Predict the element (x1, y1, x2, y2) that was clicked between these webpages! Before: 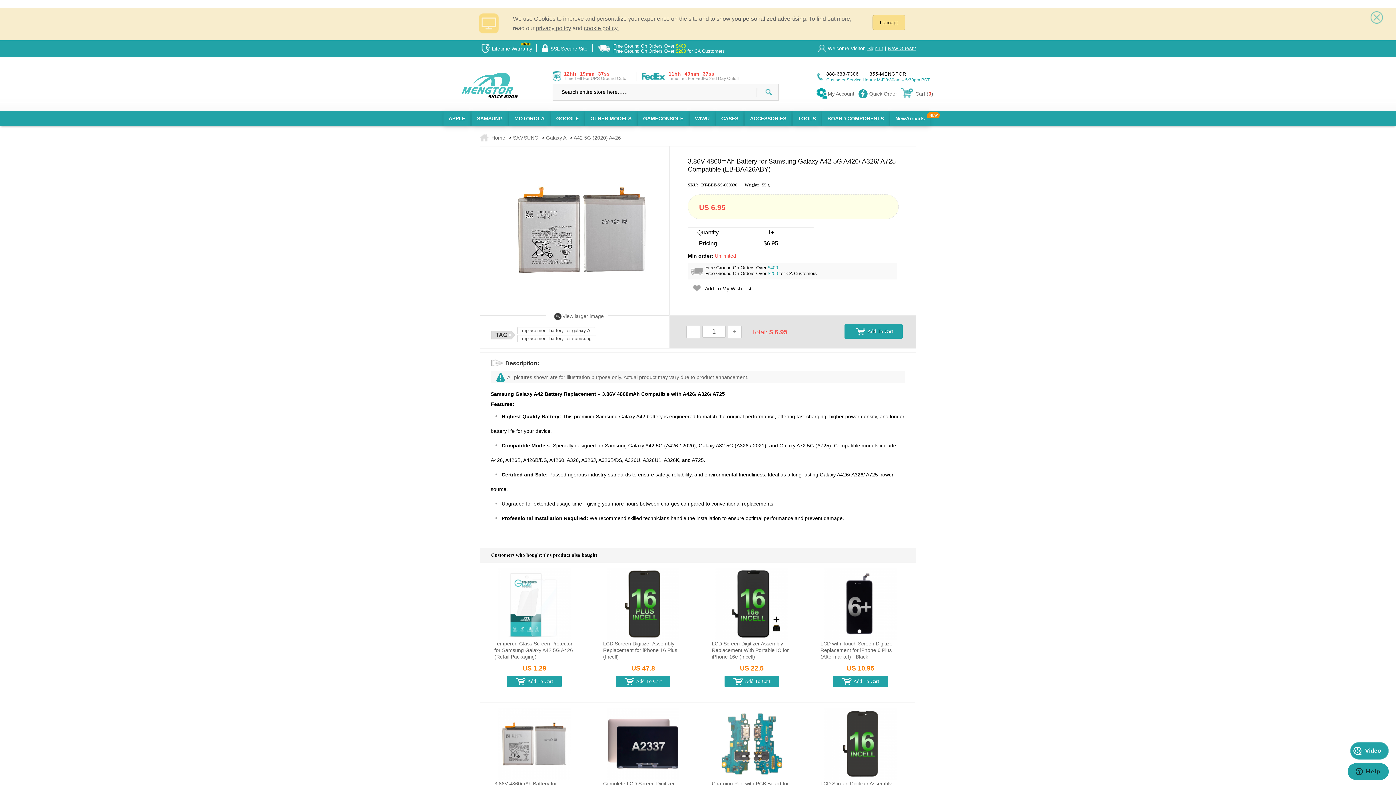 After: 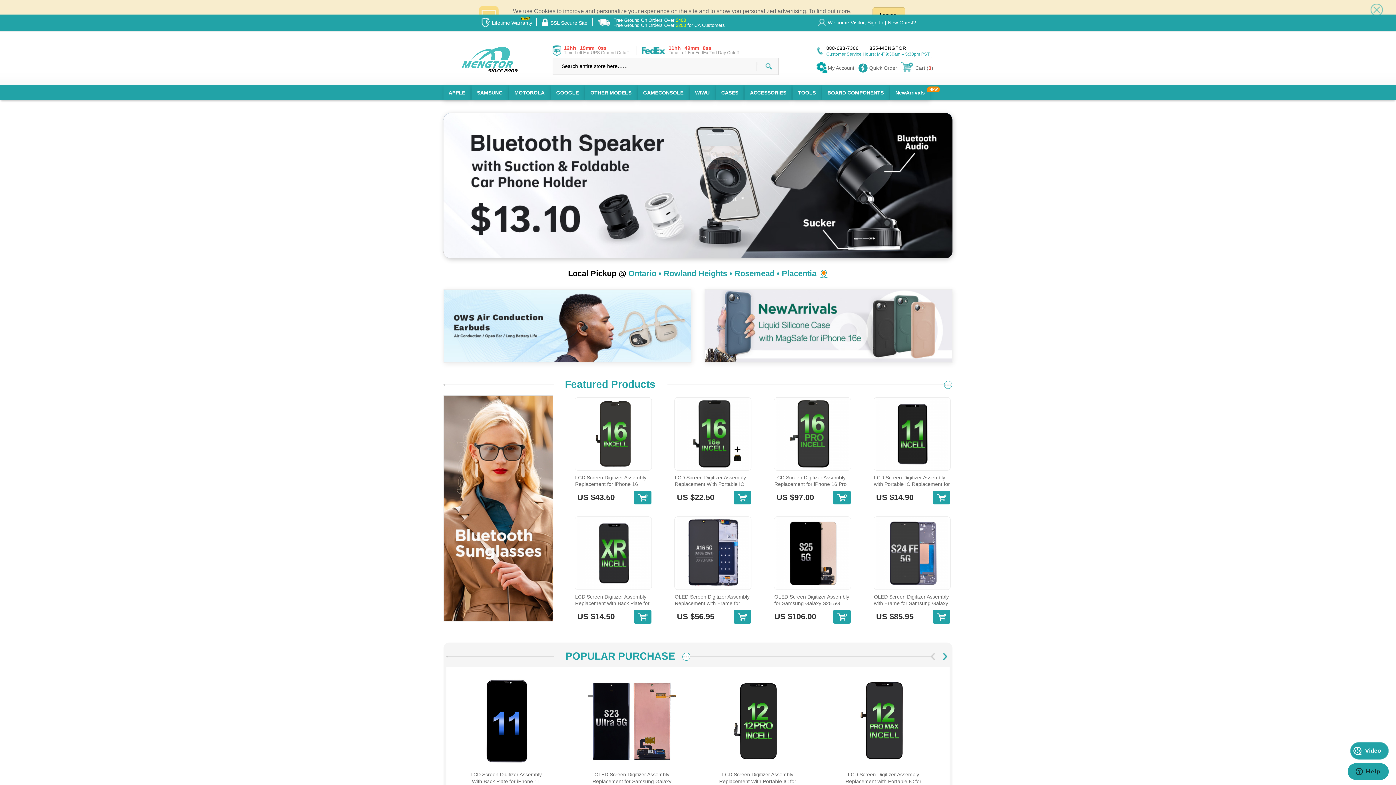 Action: bbox: (491, 134, 505, 140) label: Home